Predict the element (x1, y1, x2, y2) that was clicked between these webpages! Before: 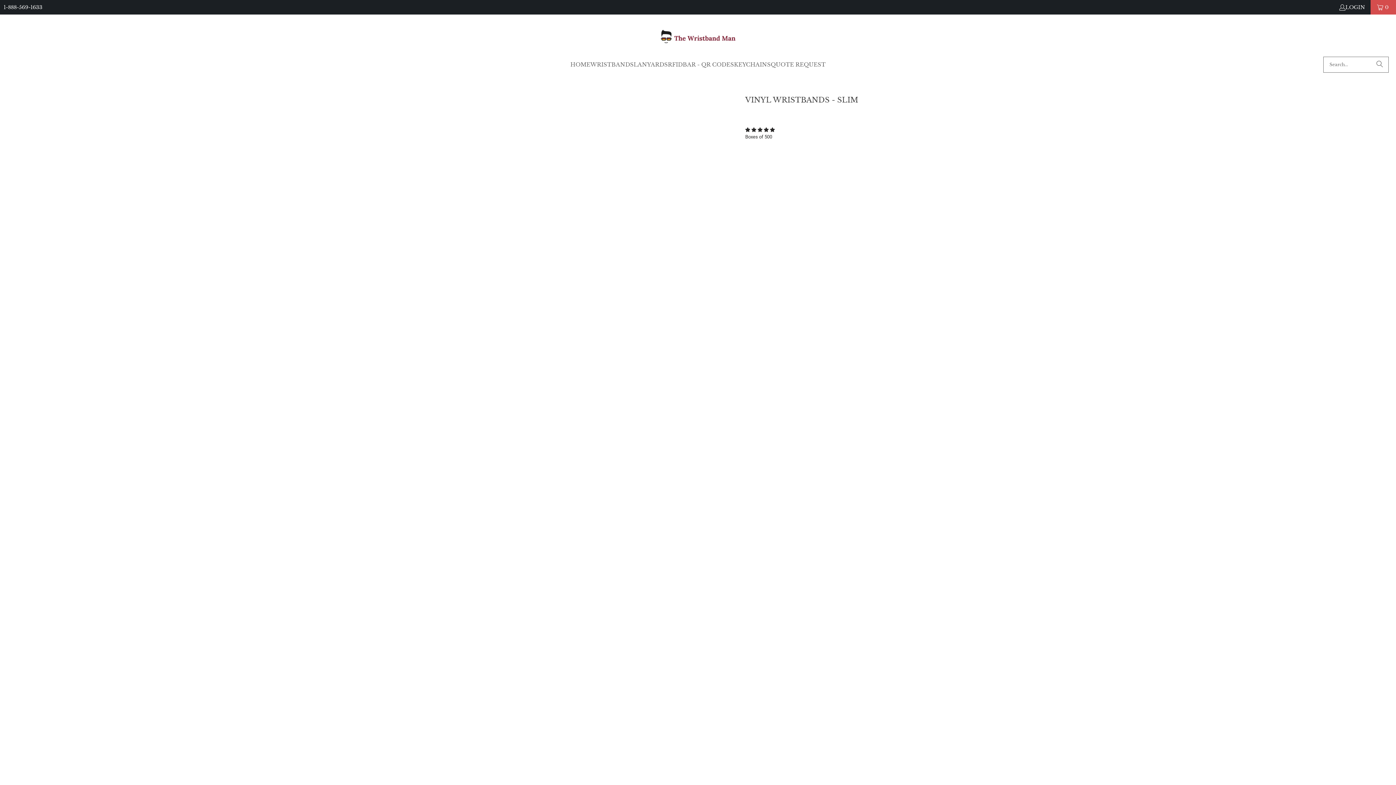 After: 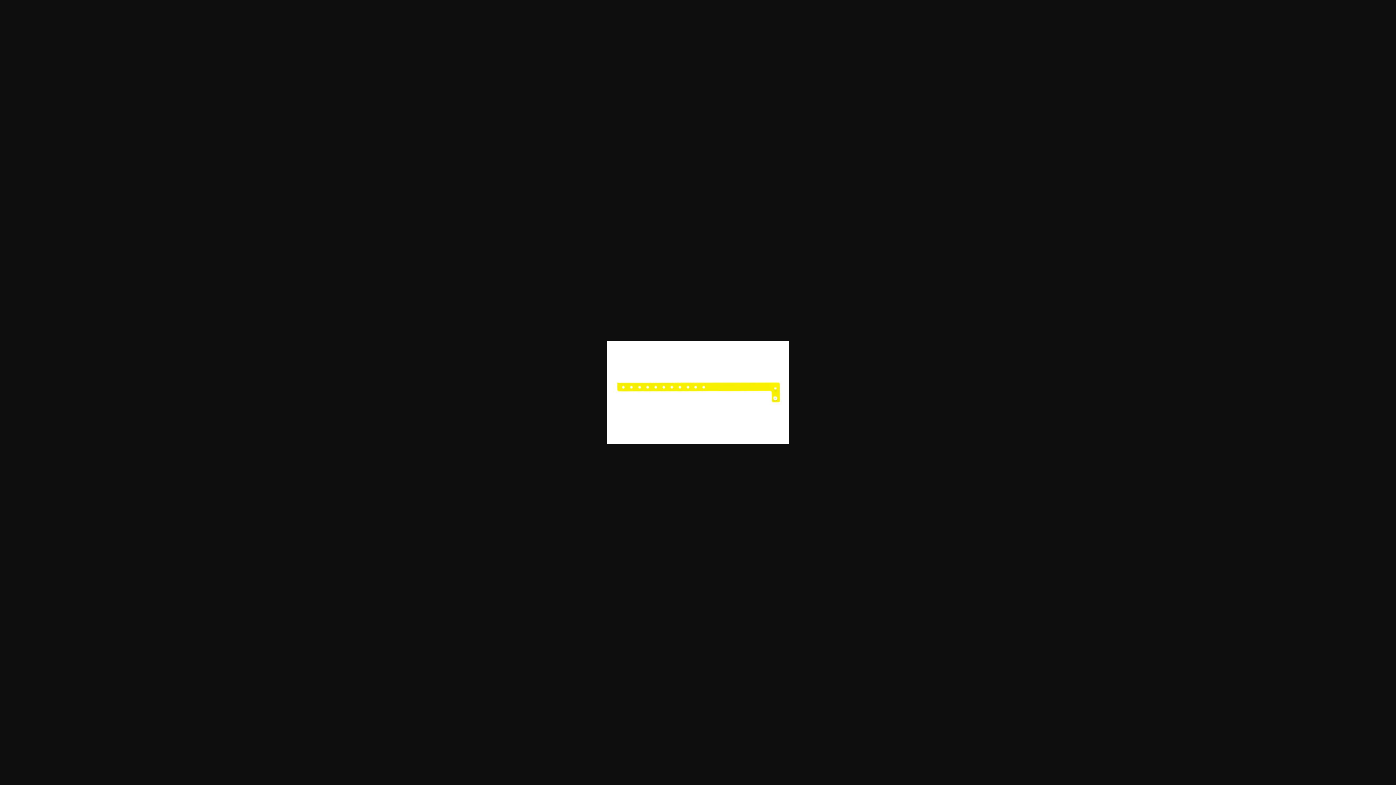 Action: bbox: (483, 709, 738, 812)